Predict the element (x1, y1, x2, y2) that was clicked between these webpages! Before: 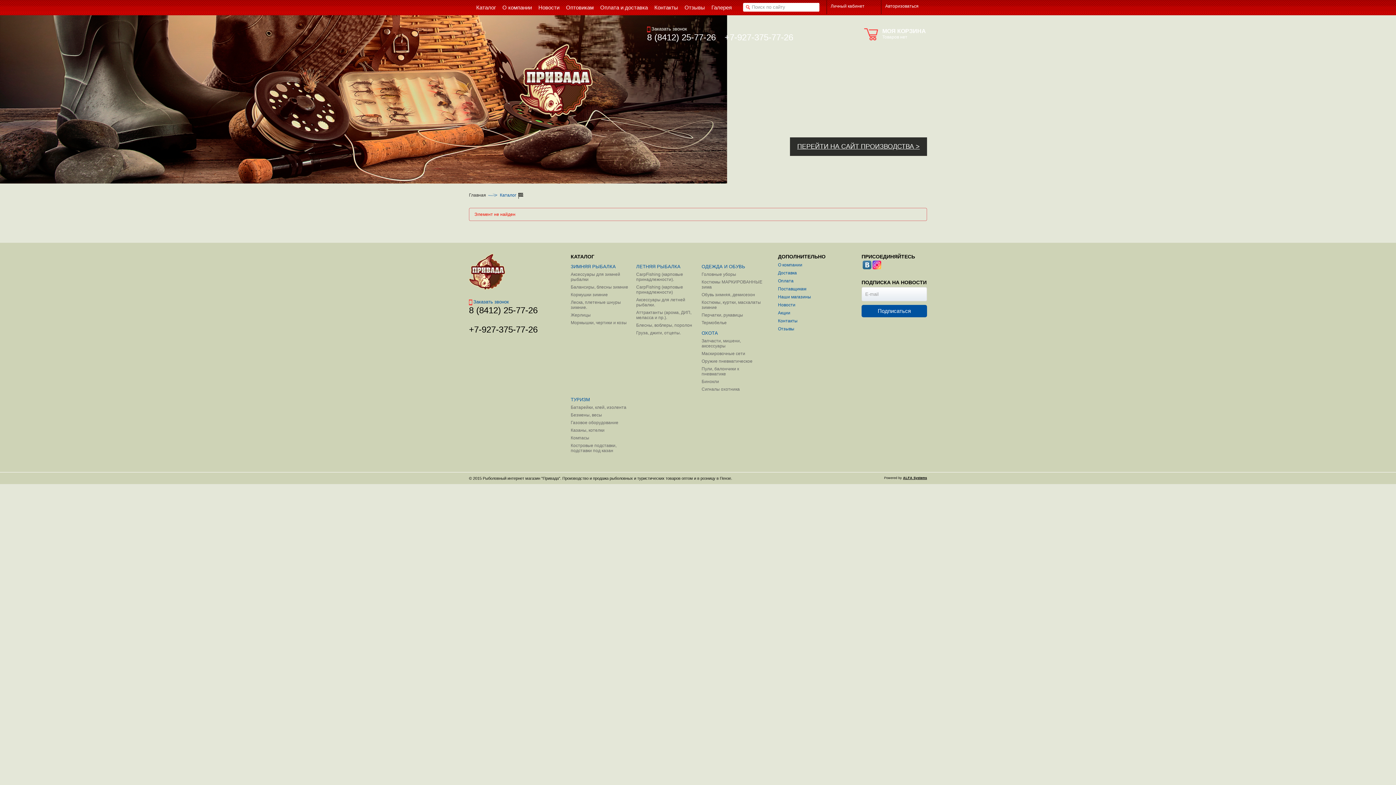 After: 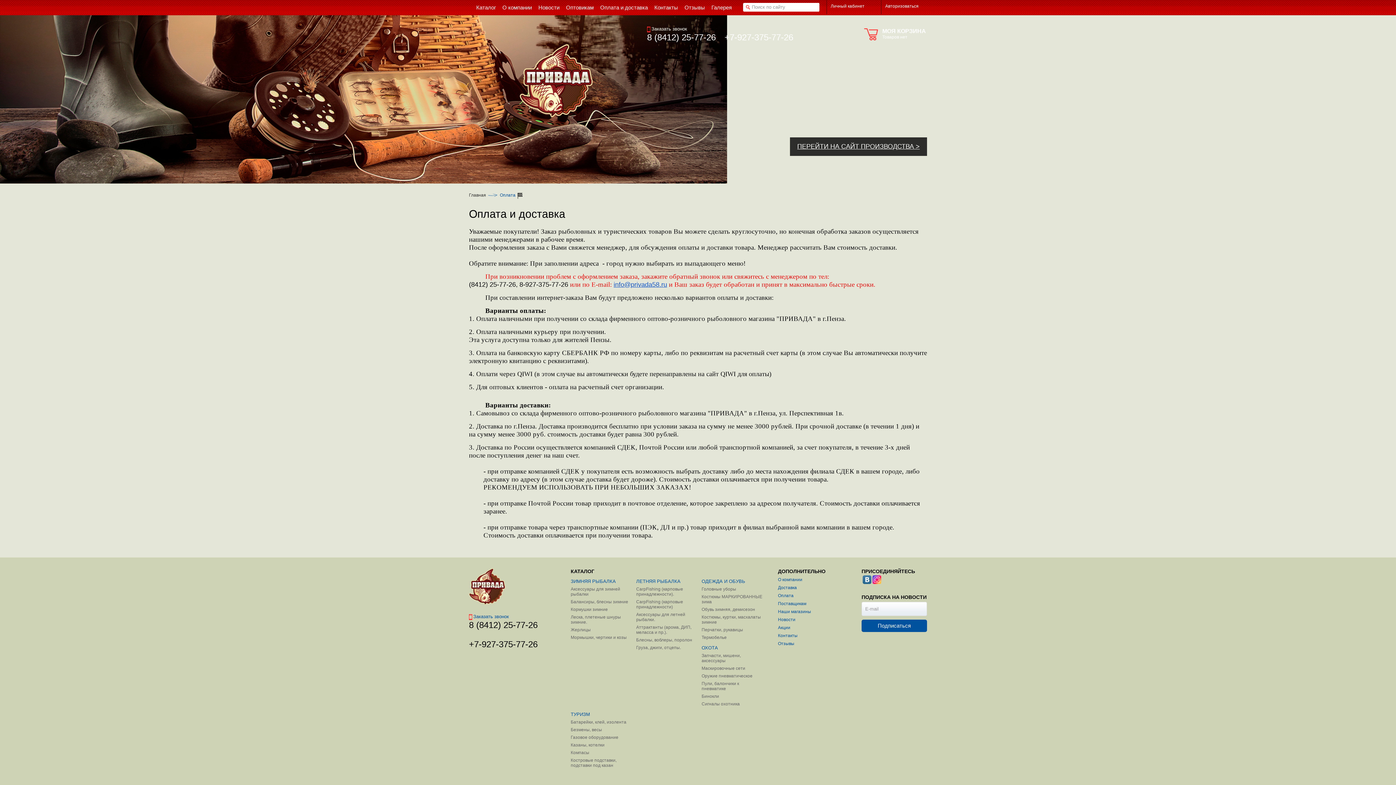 Action: bbox: (778, 278, 793, 283) label: Оплата